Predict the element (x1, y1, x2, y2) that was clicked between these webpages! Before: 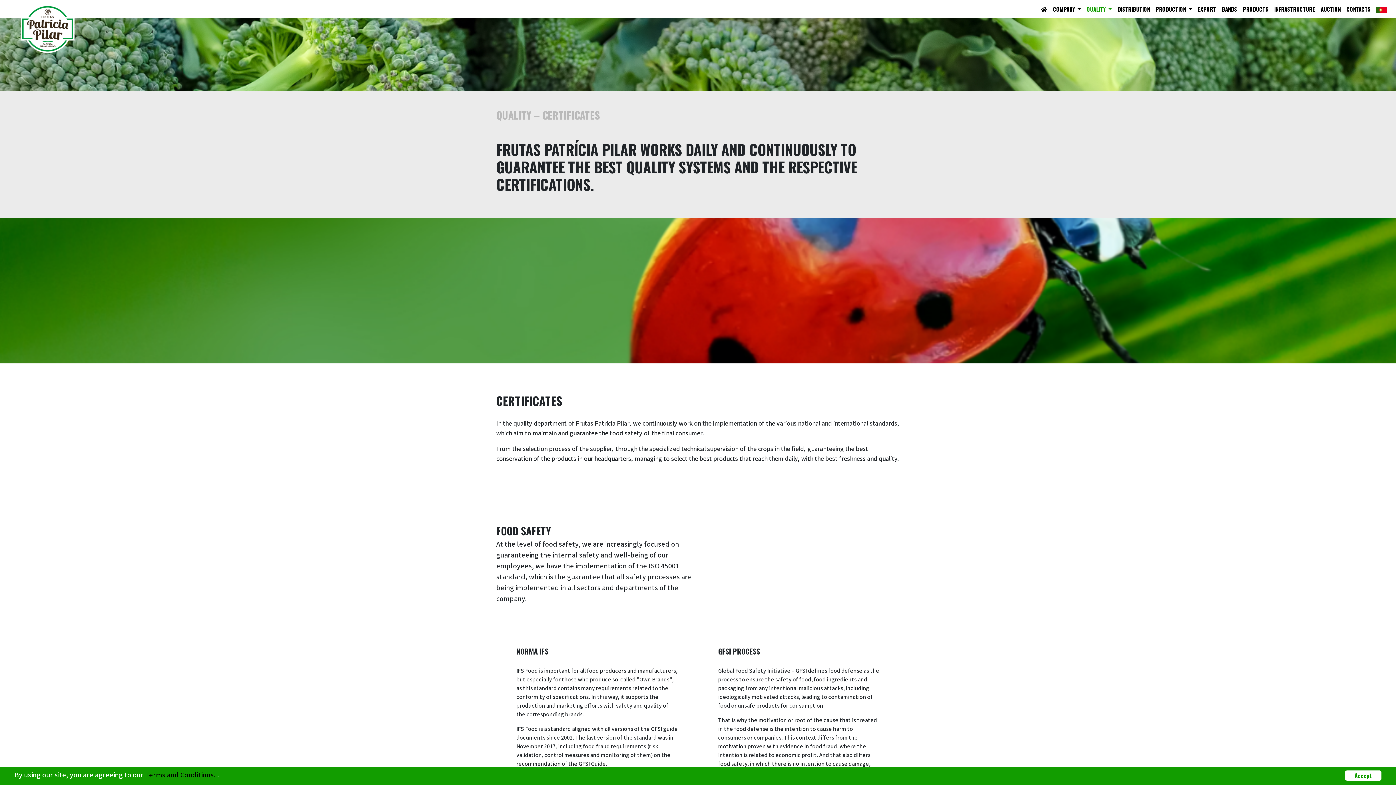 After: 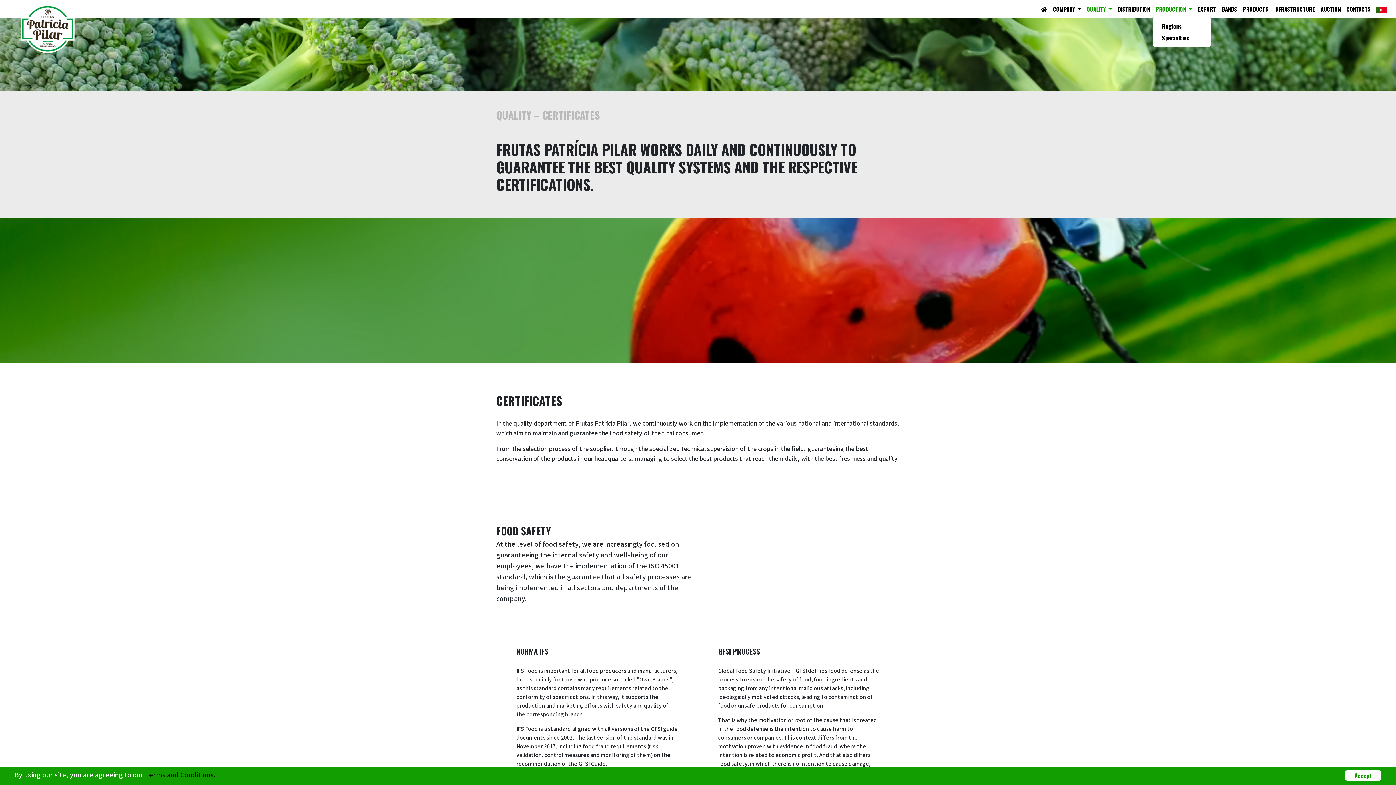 Action: label: PRODUCTION  bbox: (1153, 2, 1195, 15)